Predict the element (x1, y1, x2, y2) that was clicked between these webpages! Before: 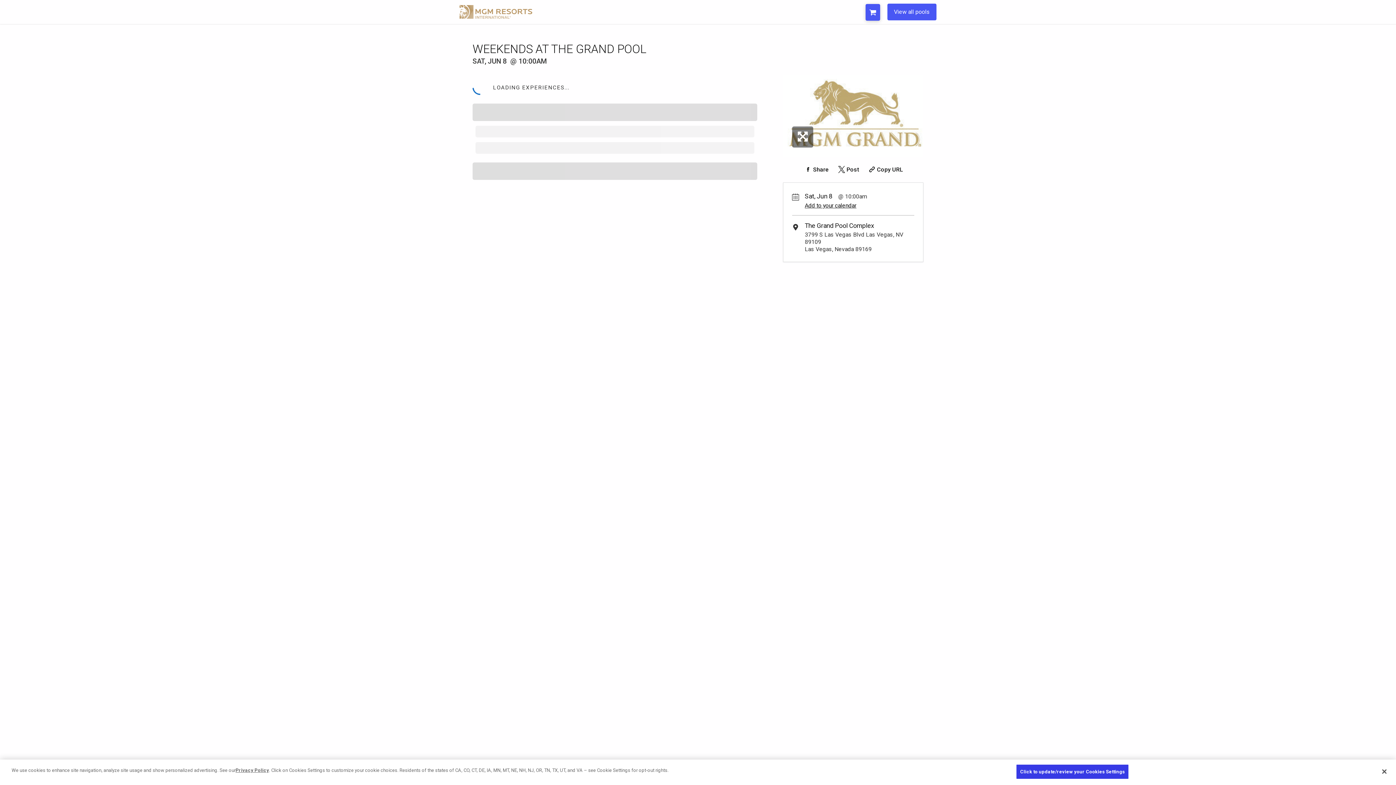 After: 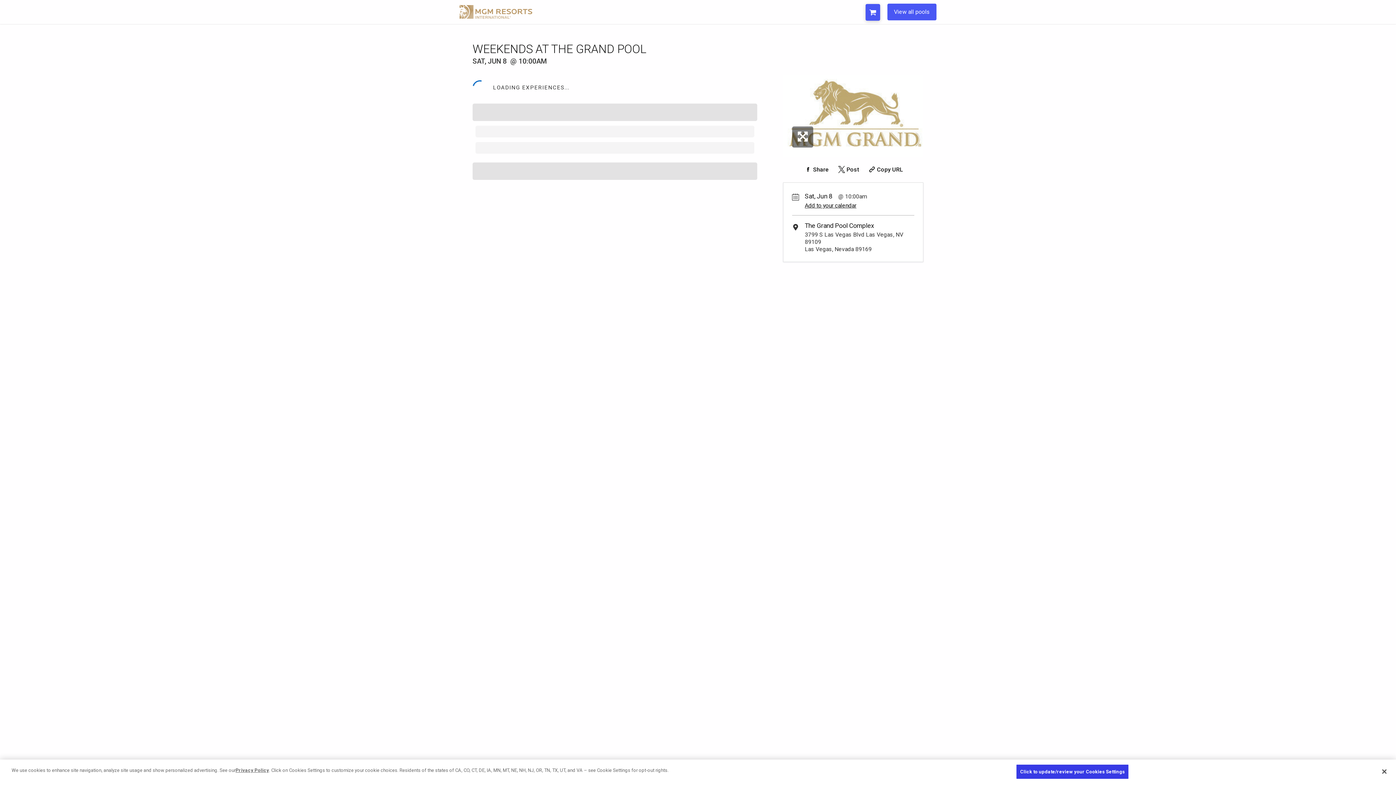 Action: label: Share on Facebook bbox: (803, 165, 828, 173)